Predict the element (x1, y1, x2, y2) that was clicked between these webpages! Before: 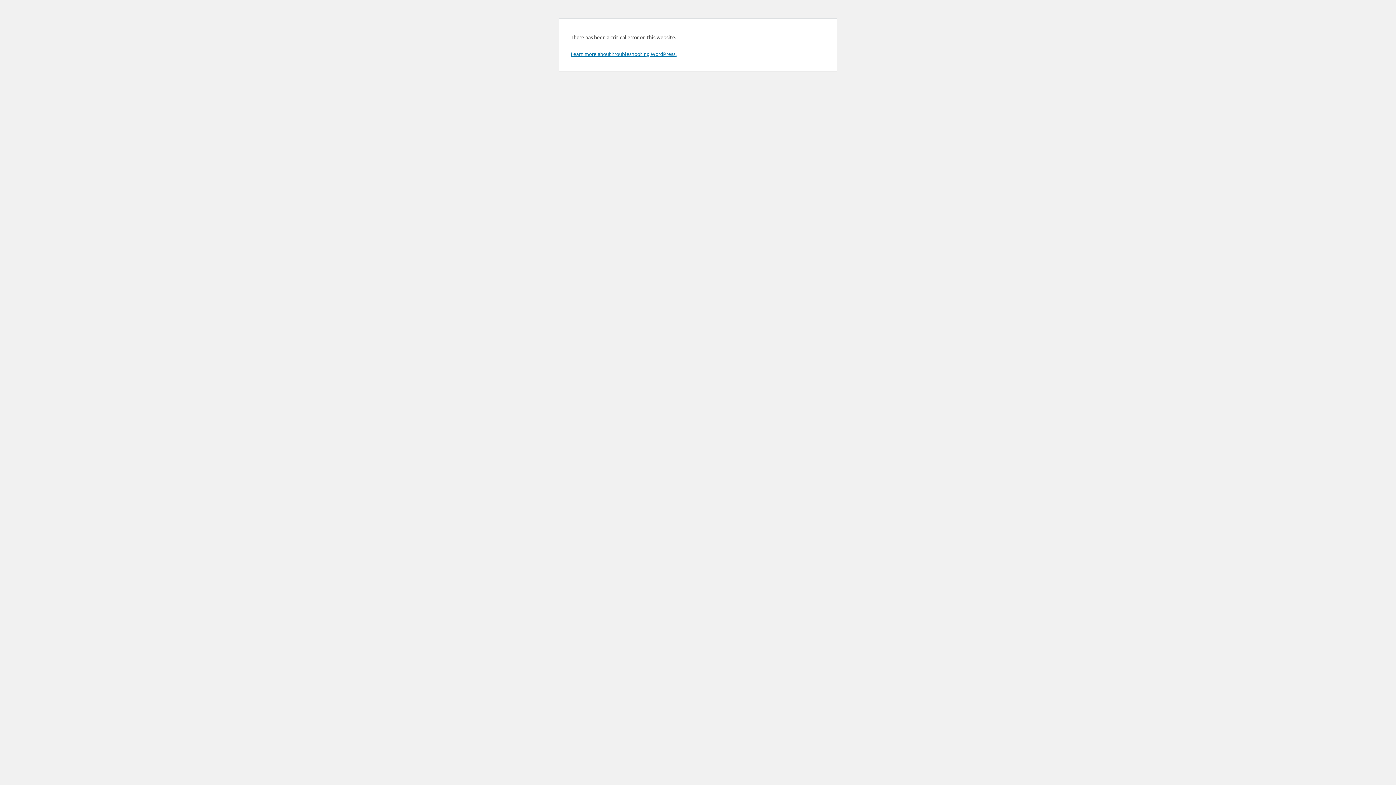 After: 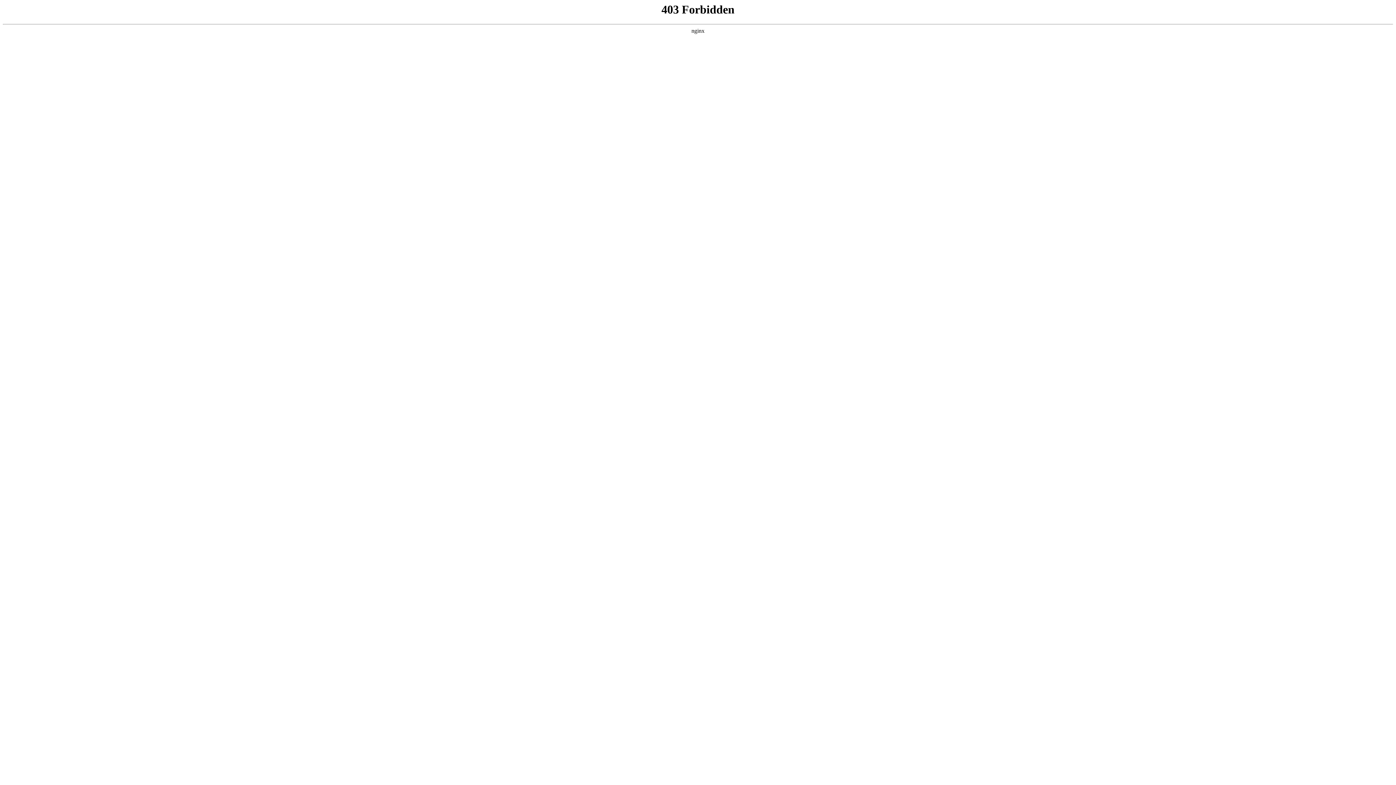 Action: label: Learn more about troubleshooting WordPress. bbox: (570, 50, 676, 57)